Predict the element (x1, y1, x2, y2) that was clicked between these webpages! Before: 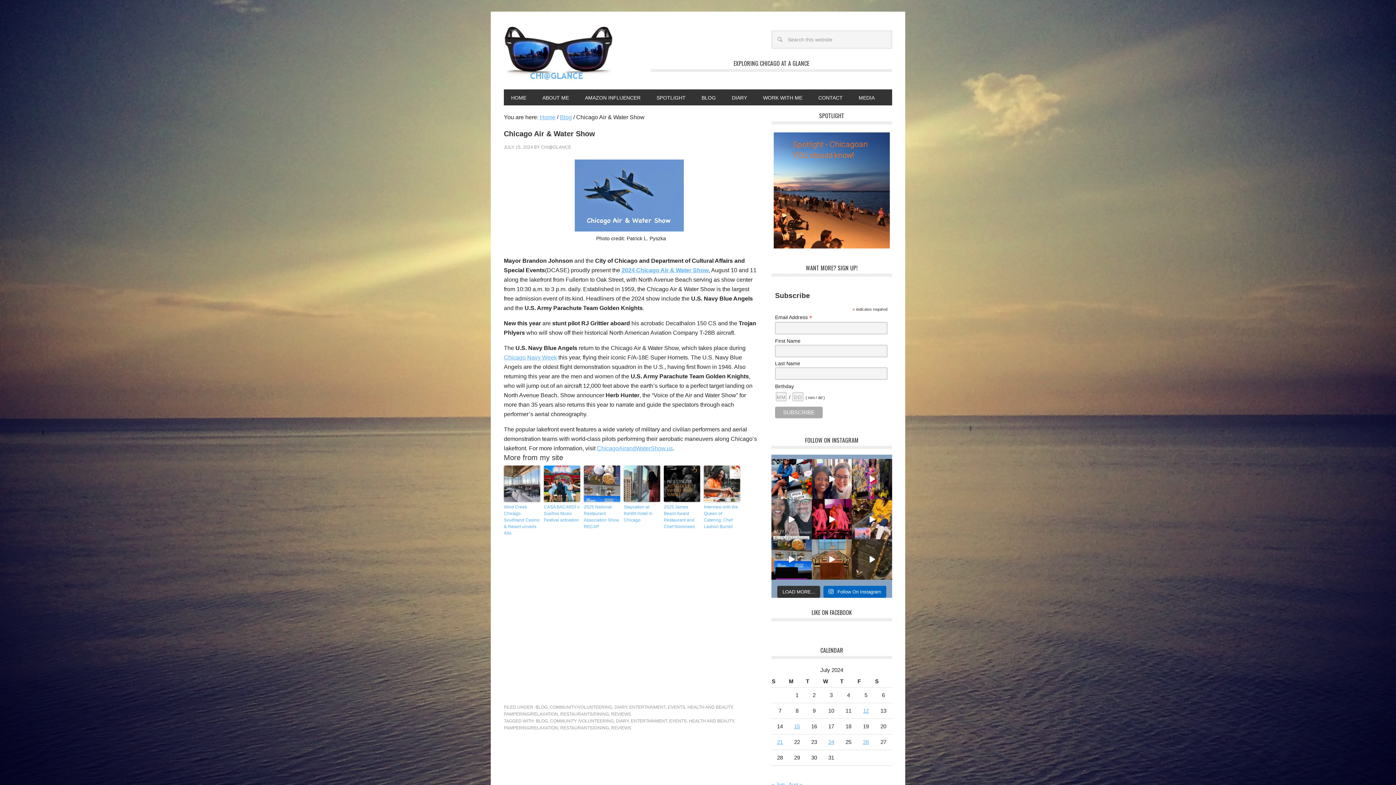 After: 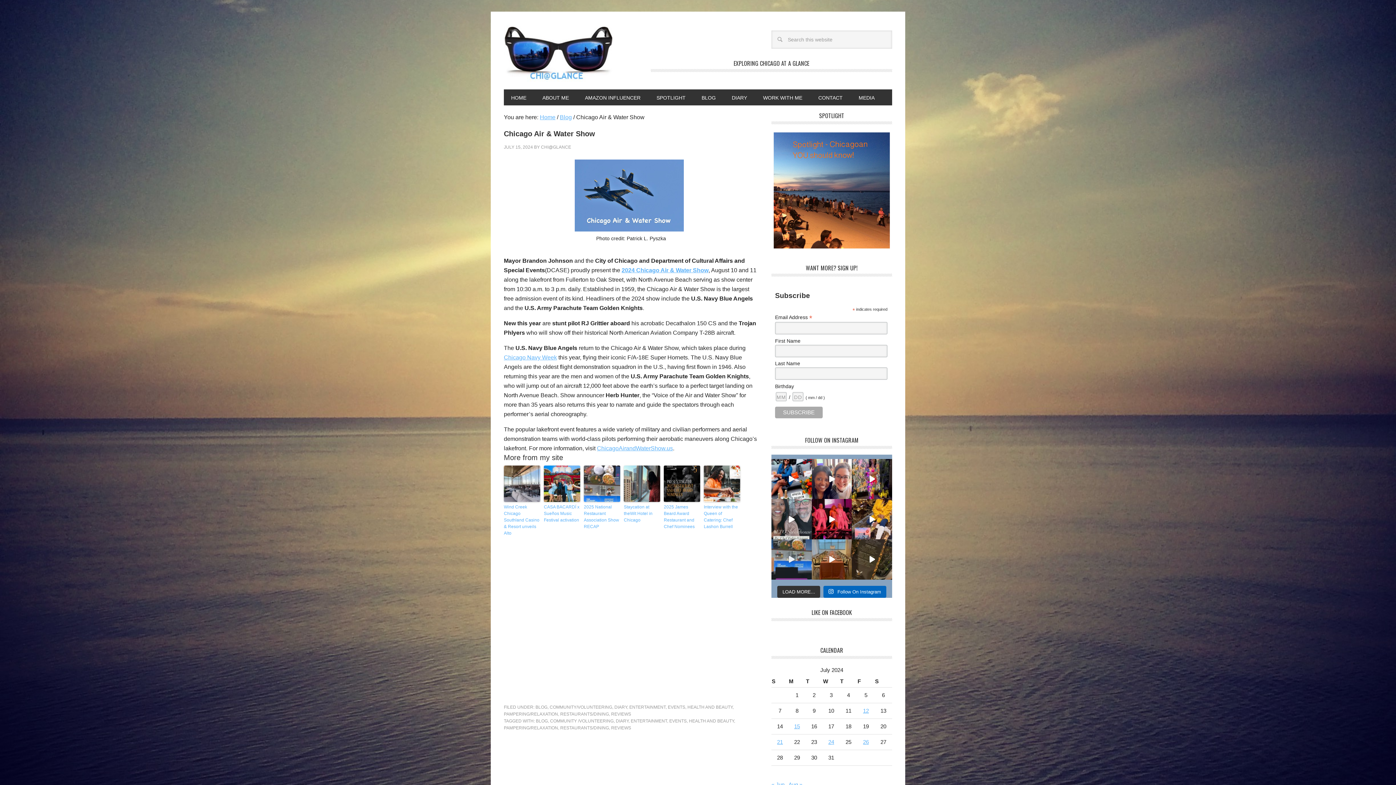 Action: label: The world’s most influential showcase of food se bbox: (771, 539, 811, 579)